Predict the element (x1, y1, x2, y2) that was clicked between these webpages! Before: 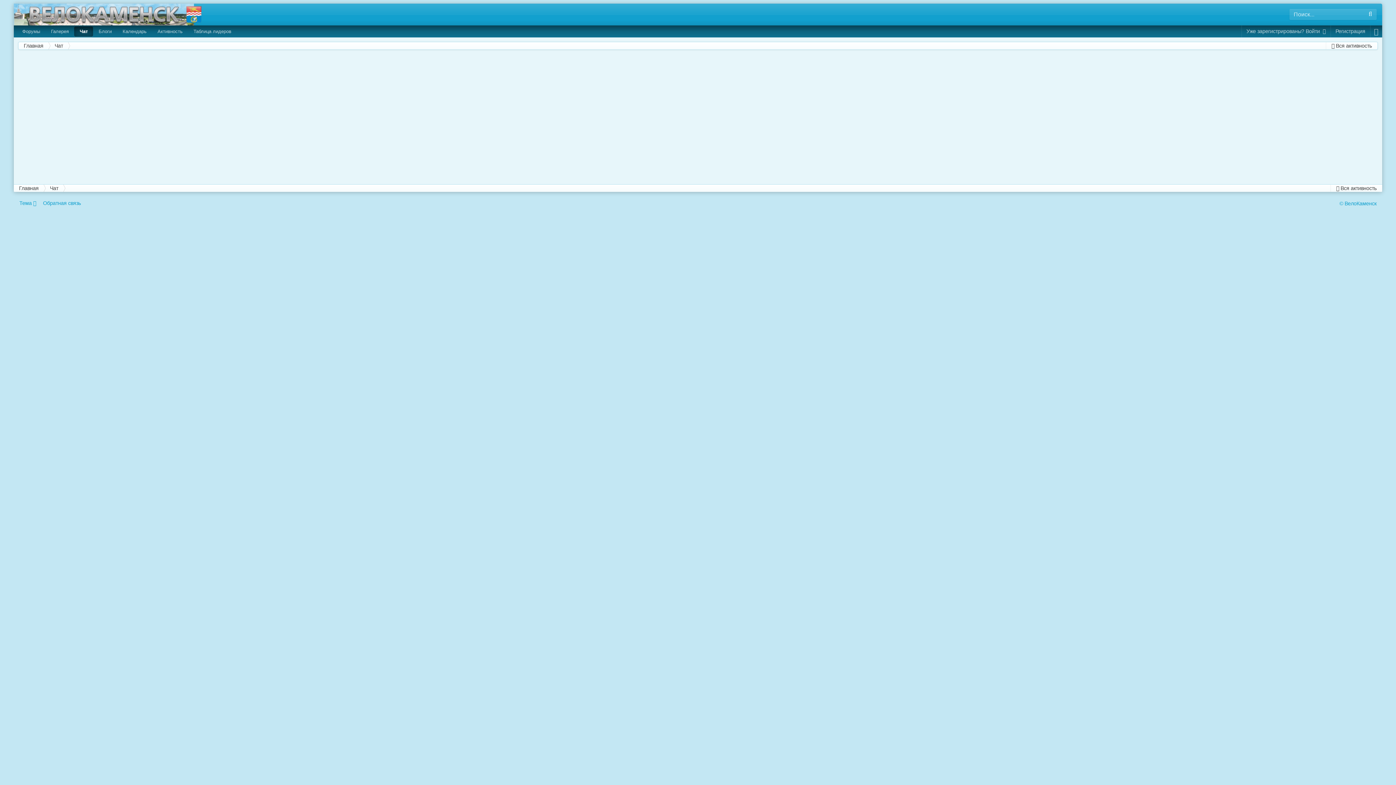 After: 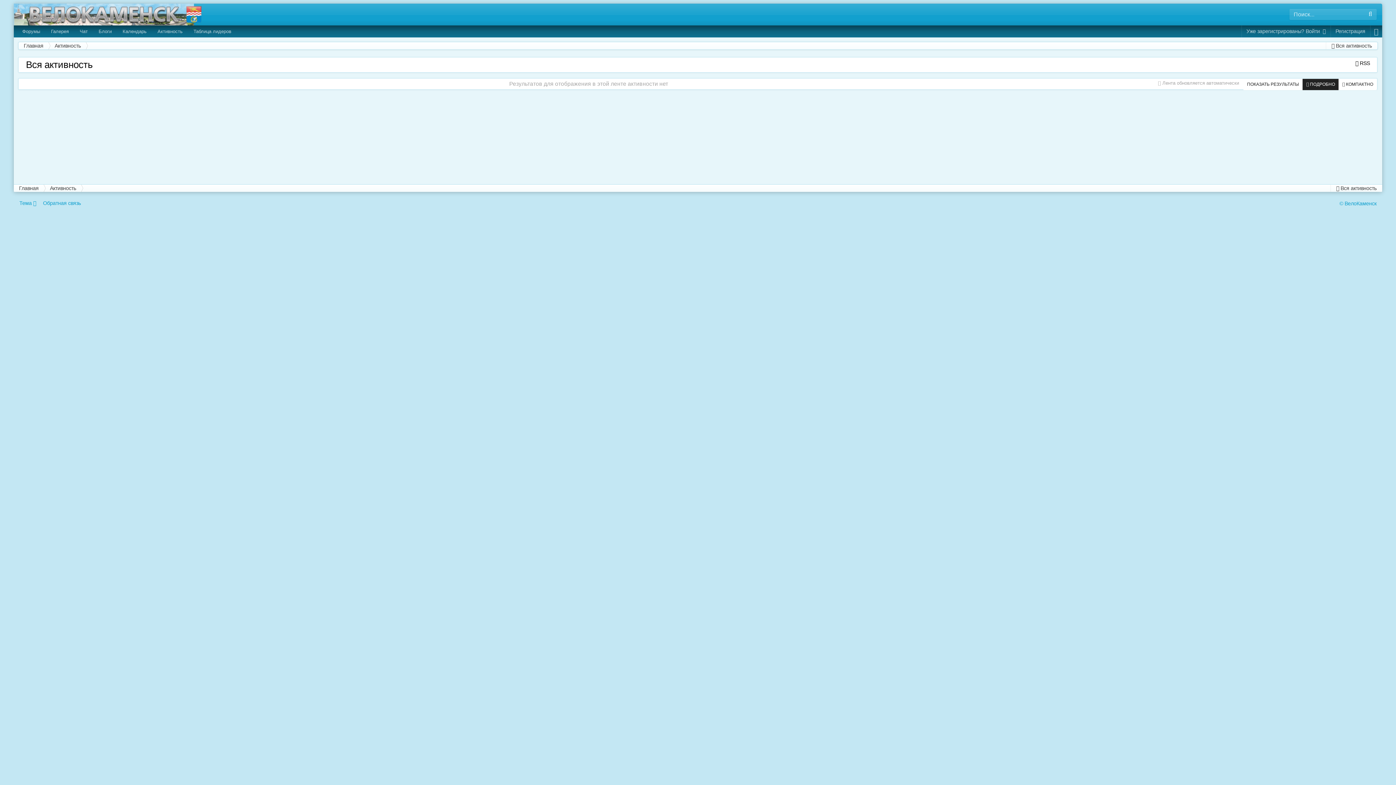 Action: label: Активность bbox: (152, 26, 188, 36)